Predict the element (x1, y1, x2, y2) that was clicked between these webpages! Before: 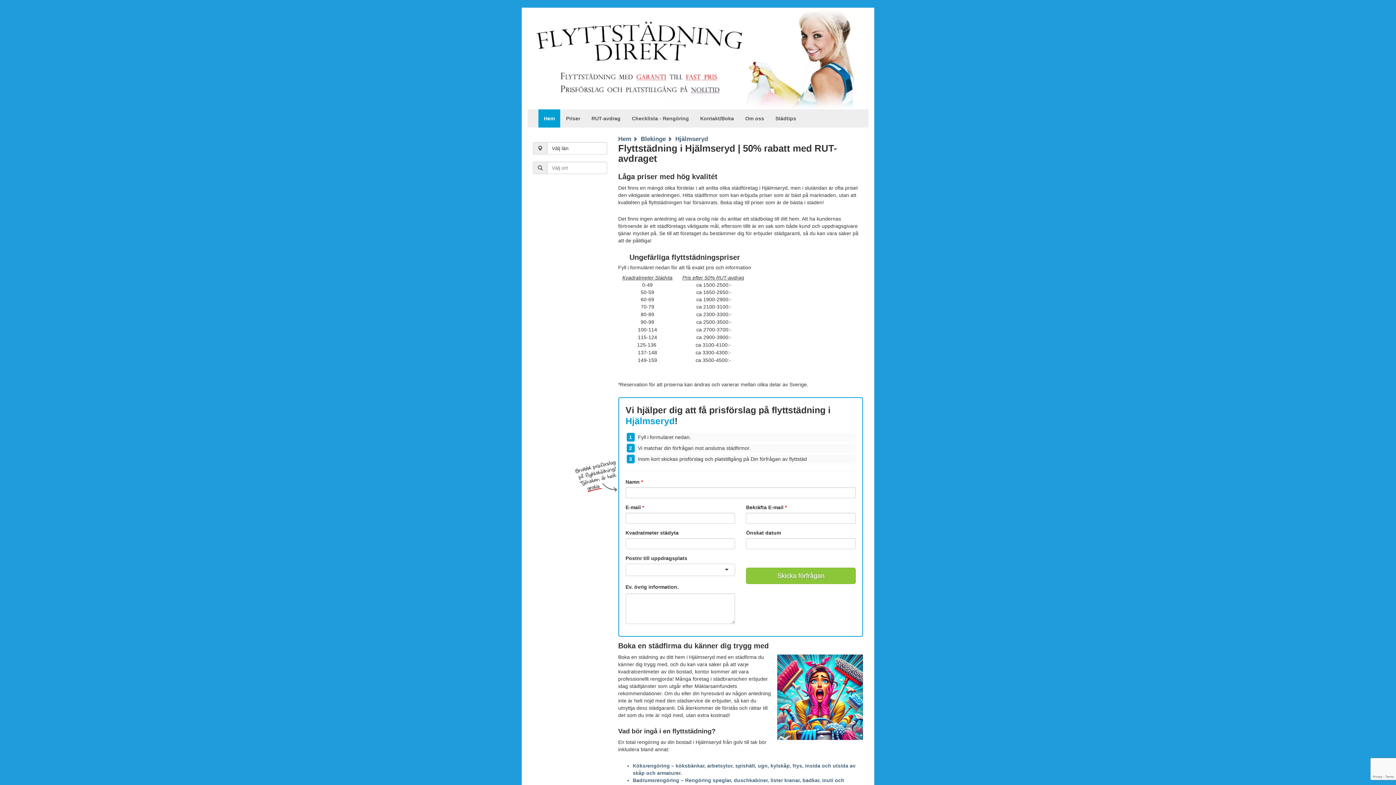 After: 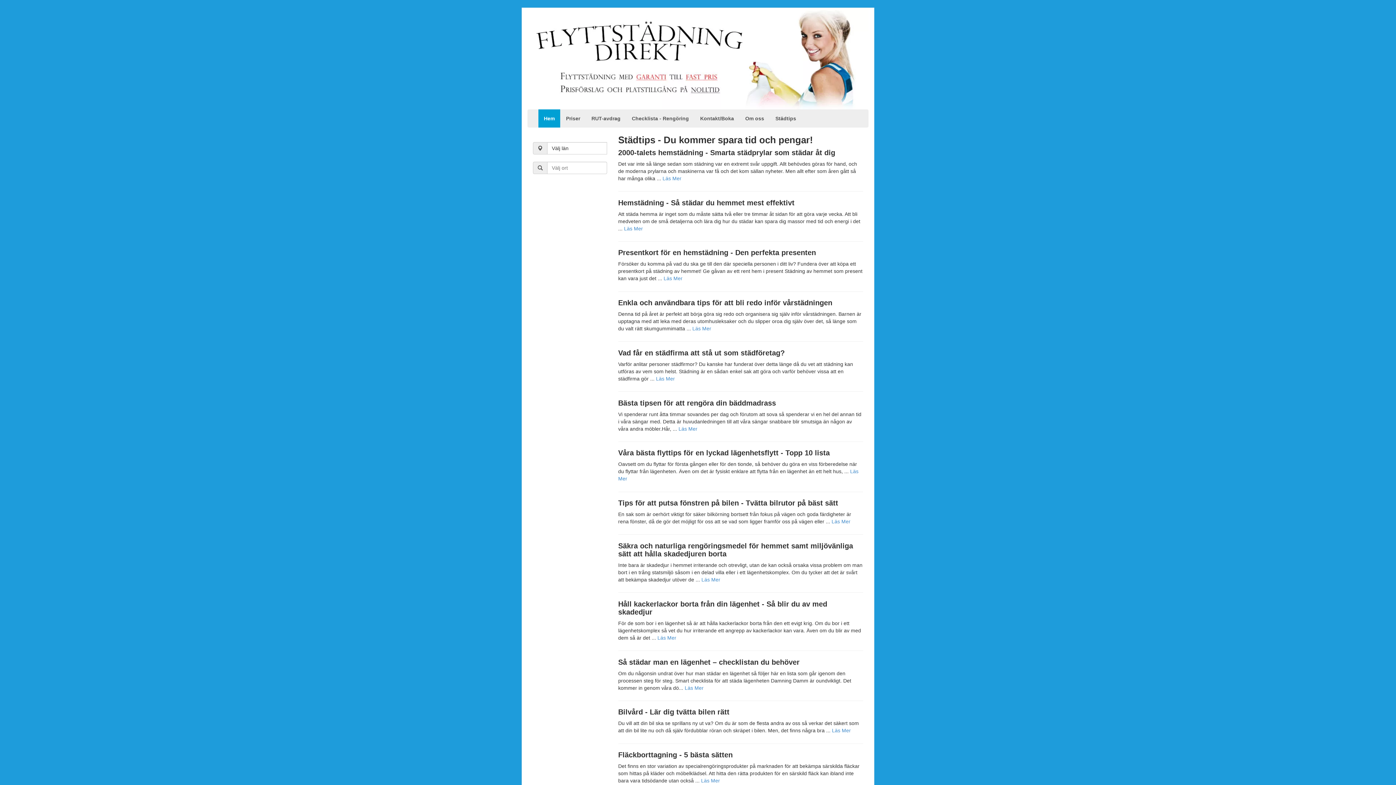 Action: label: Städtips bbox: (770, 109, 802, 127)